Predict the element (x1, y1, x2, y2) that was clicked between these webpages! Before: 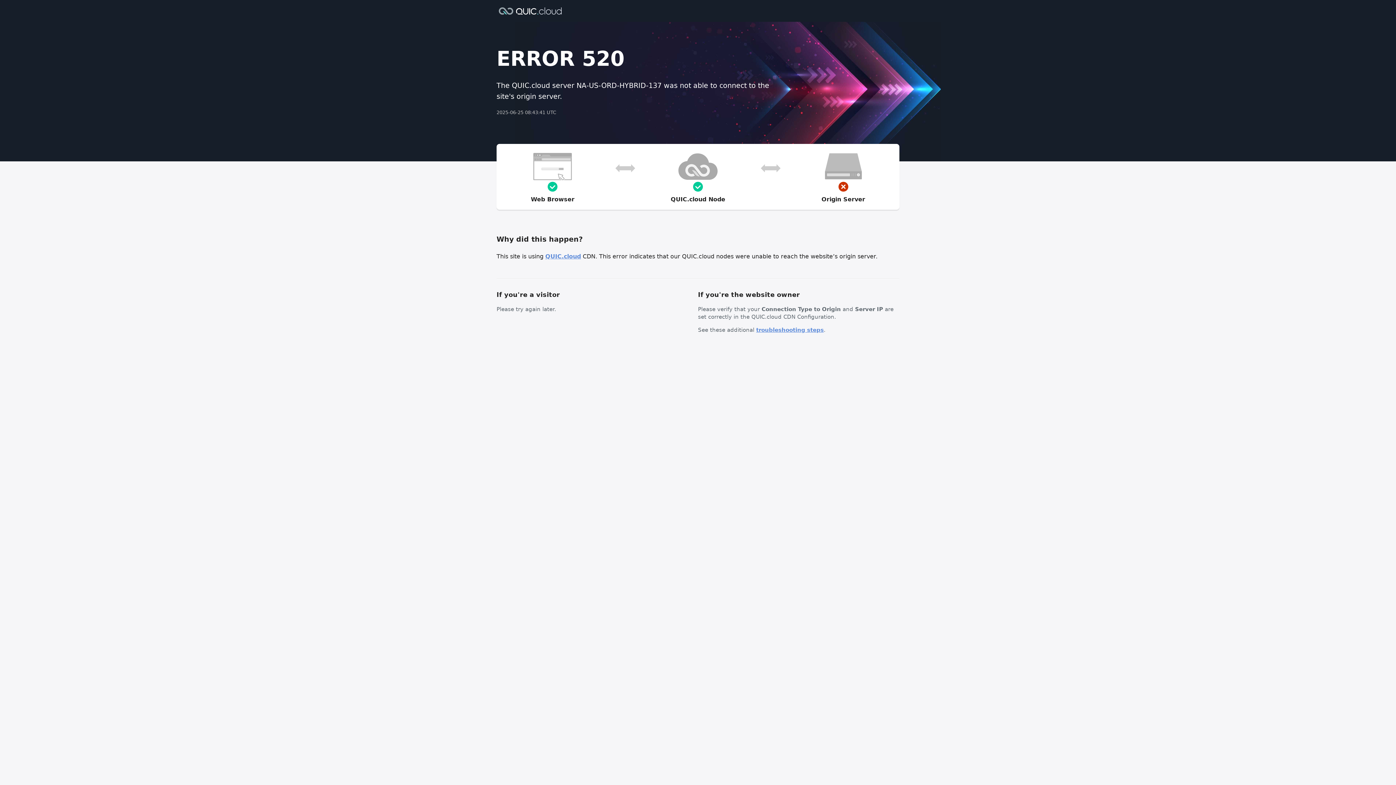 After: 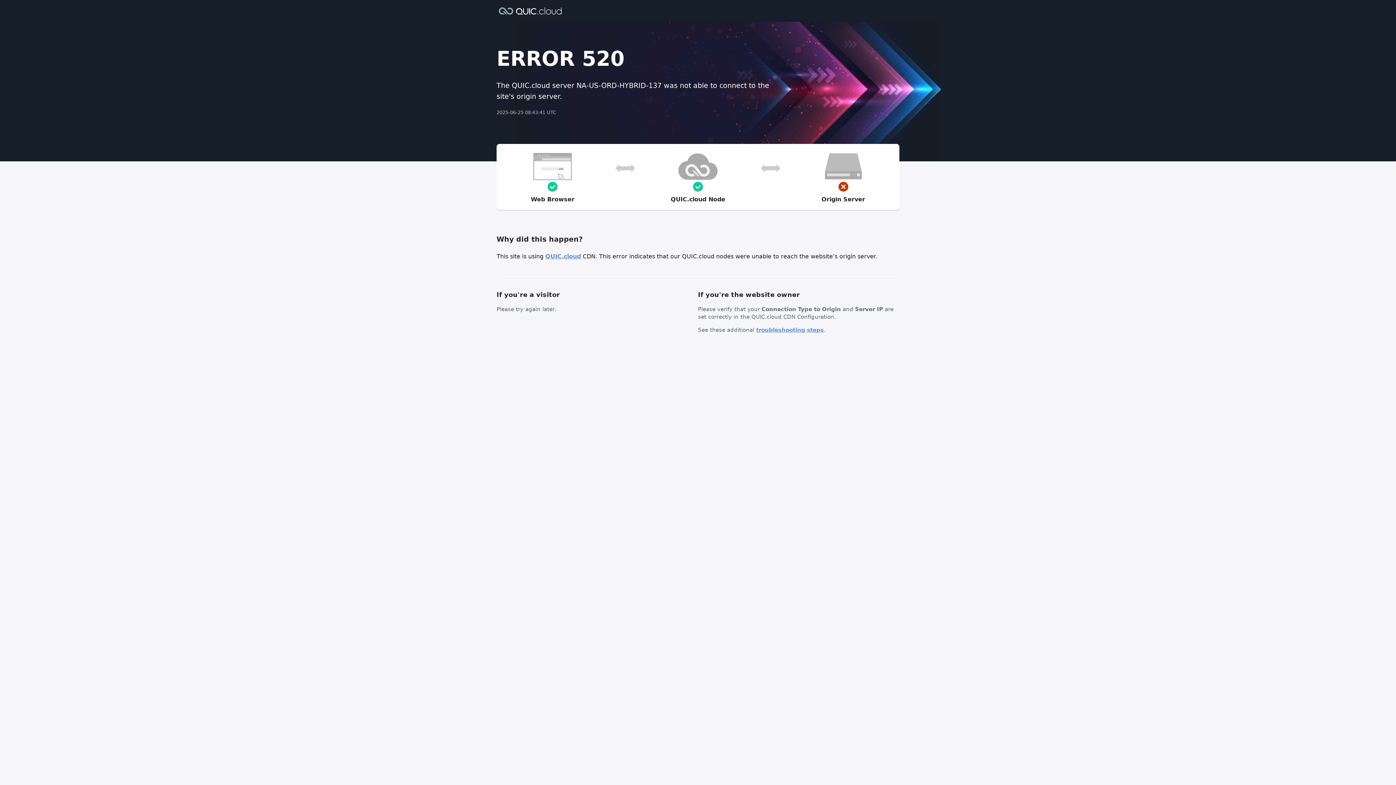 Action: label: troubleshooting steps bbox: (756, 326, 824, 333)